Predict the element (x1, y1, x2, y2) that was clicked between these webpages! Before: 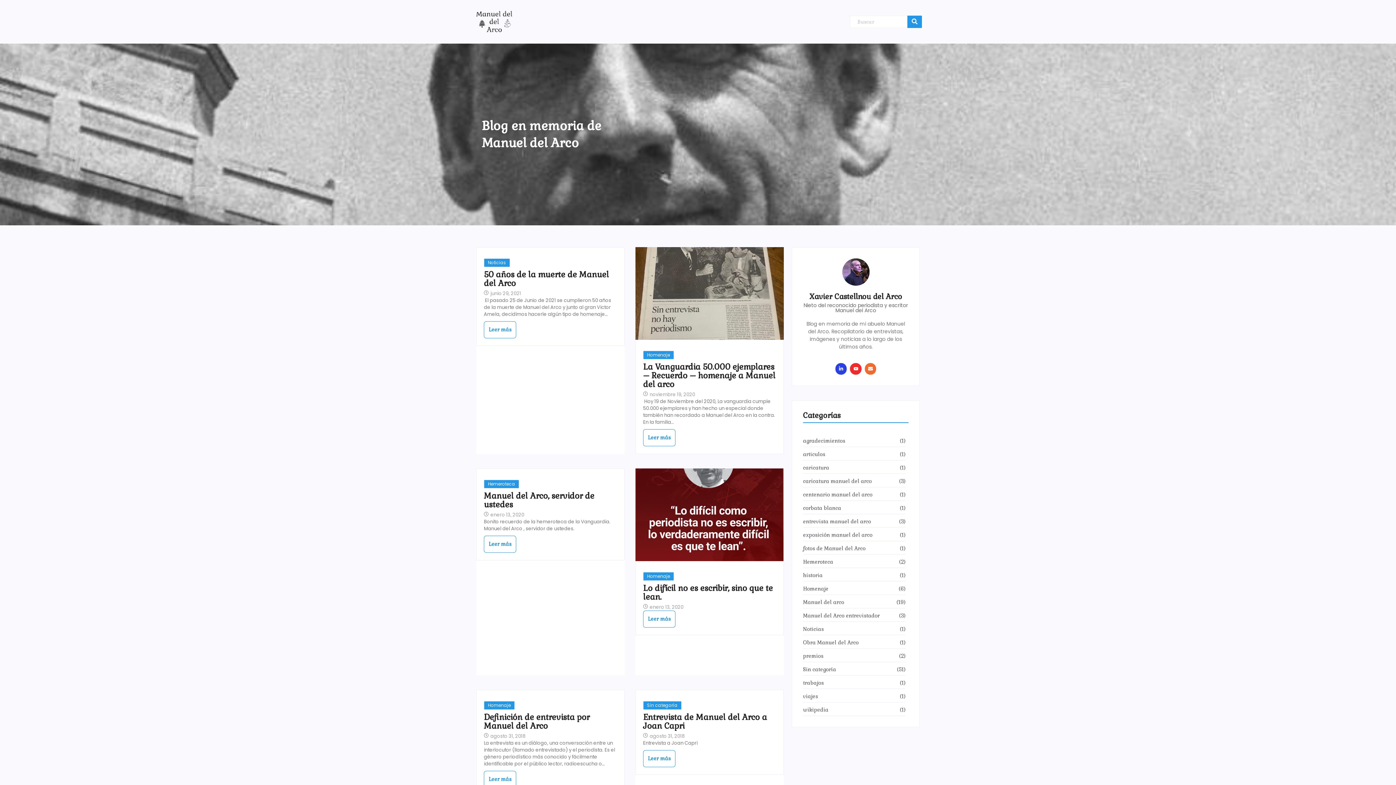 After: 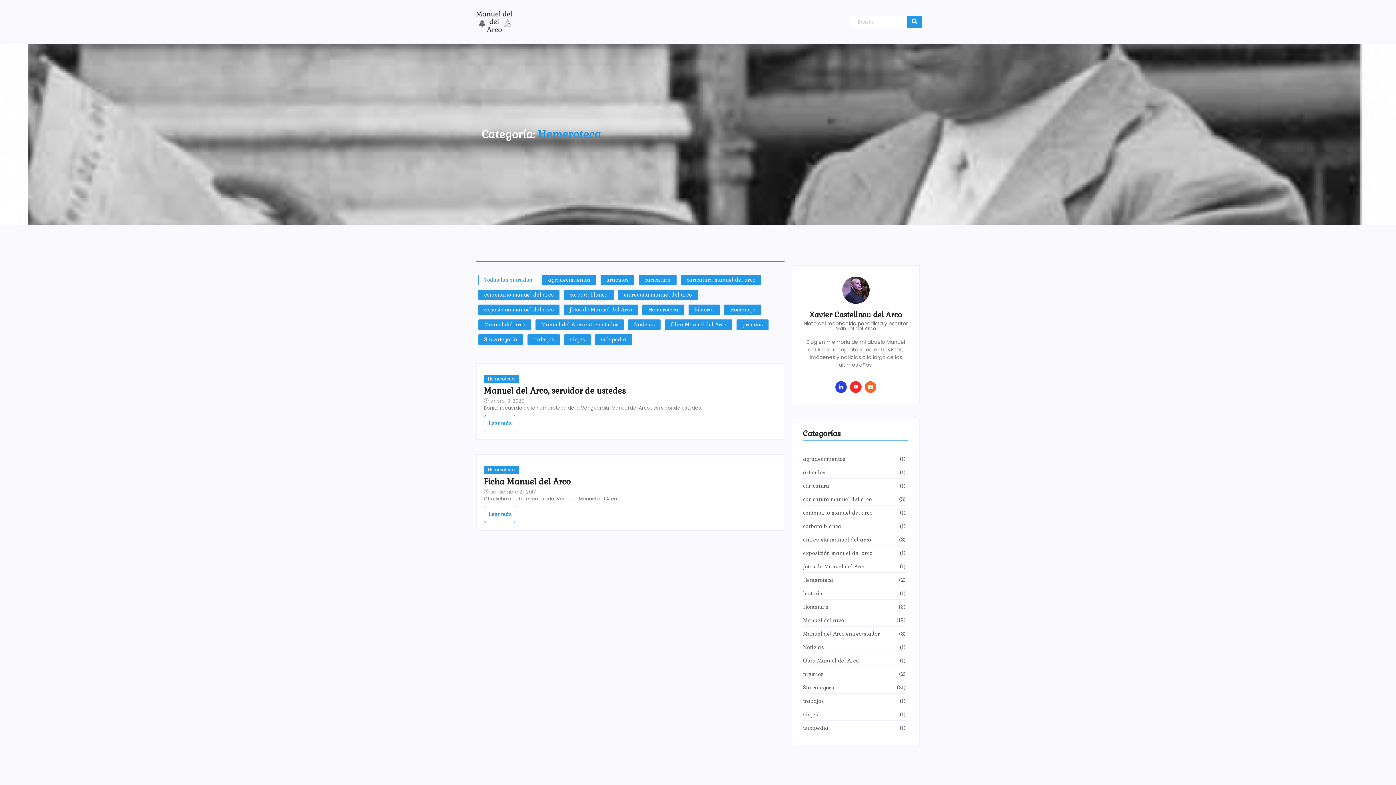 Action: bbox: (484, 480, 519, 488) label: Hemeroteca